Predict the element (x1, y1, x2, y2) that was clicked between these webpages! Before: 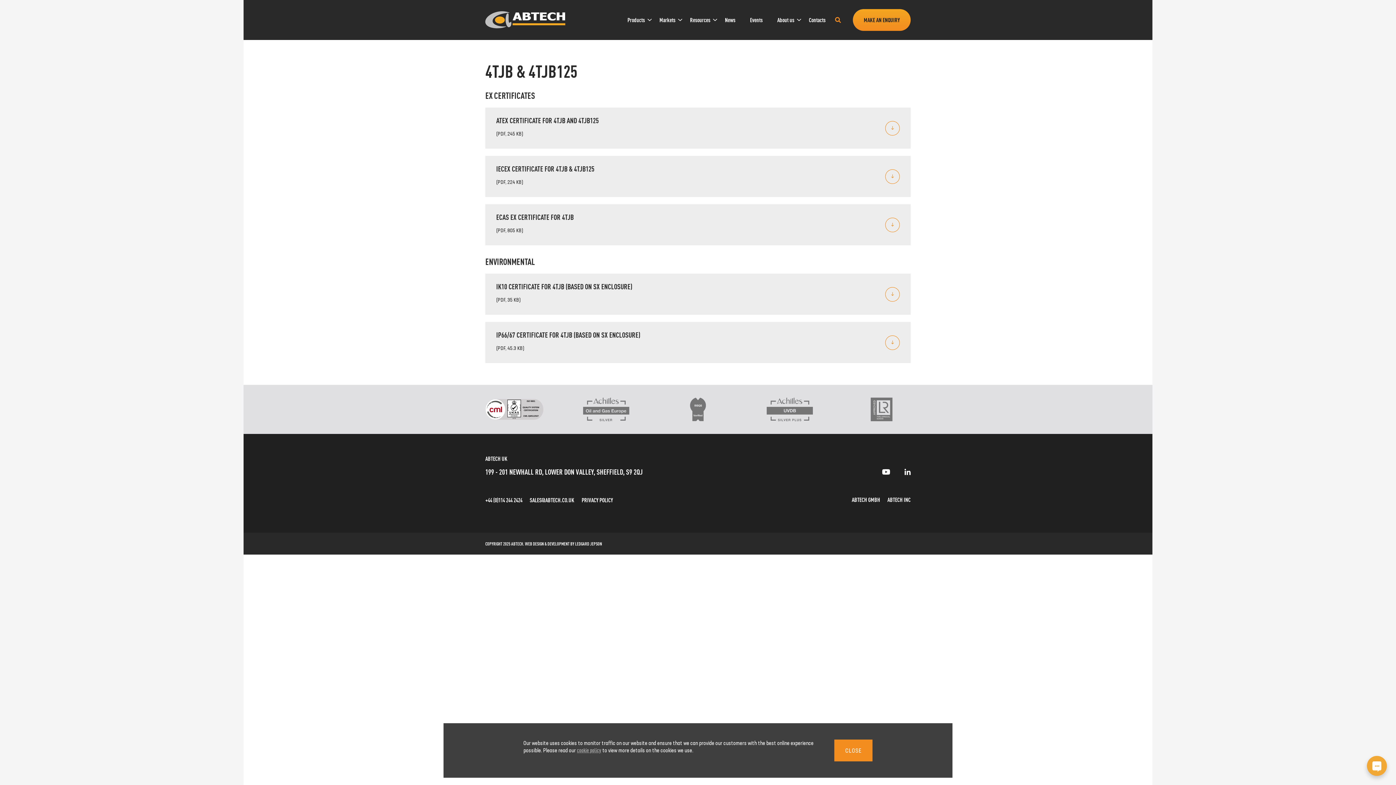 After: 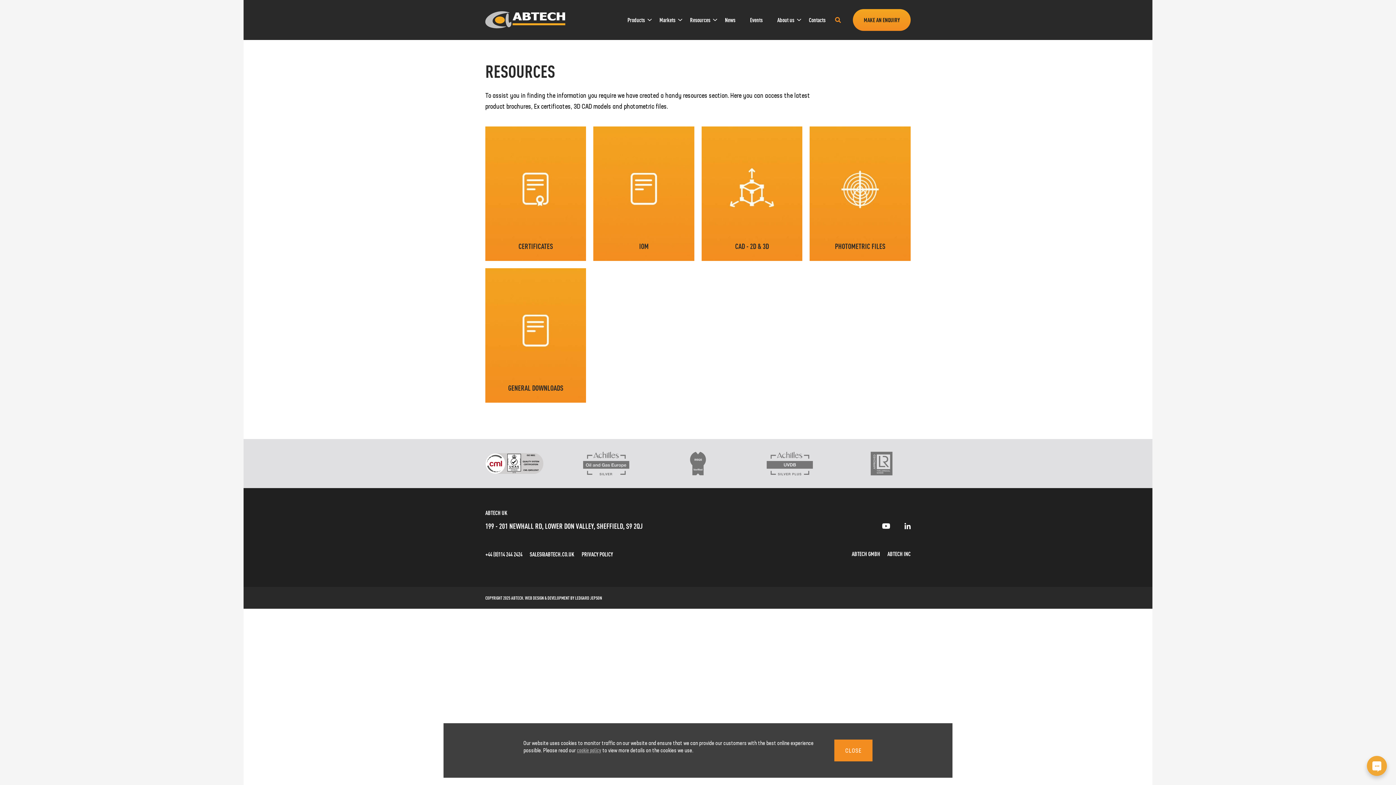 Action: bbox: (686, 10, 714, 29) label: Resources